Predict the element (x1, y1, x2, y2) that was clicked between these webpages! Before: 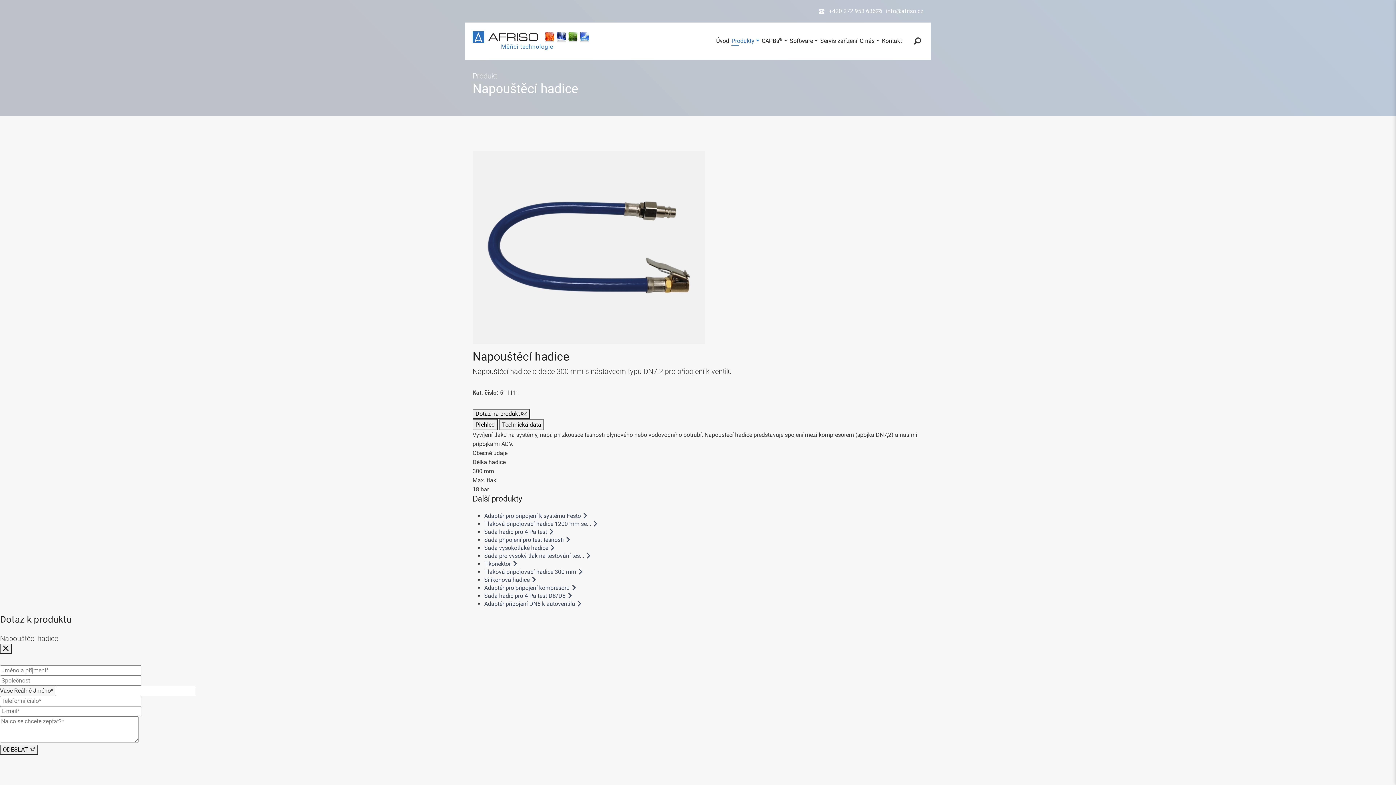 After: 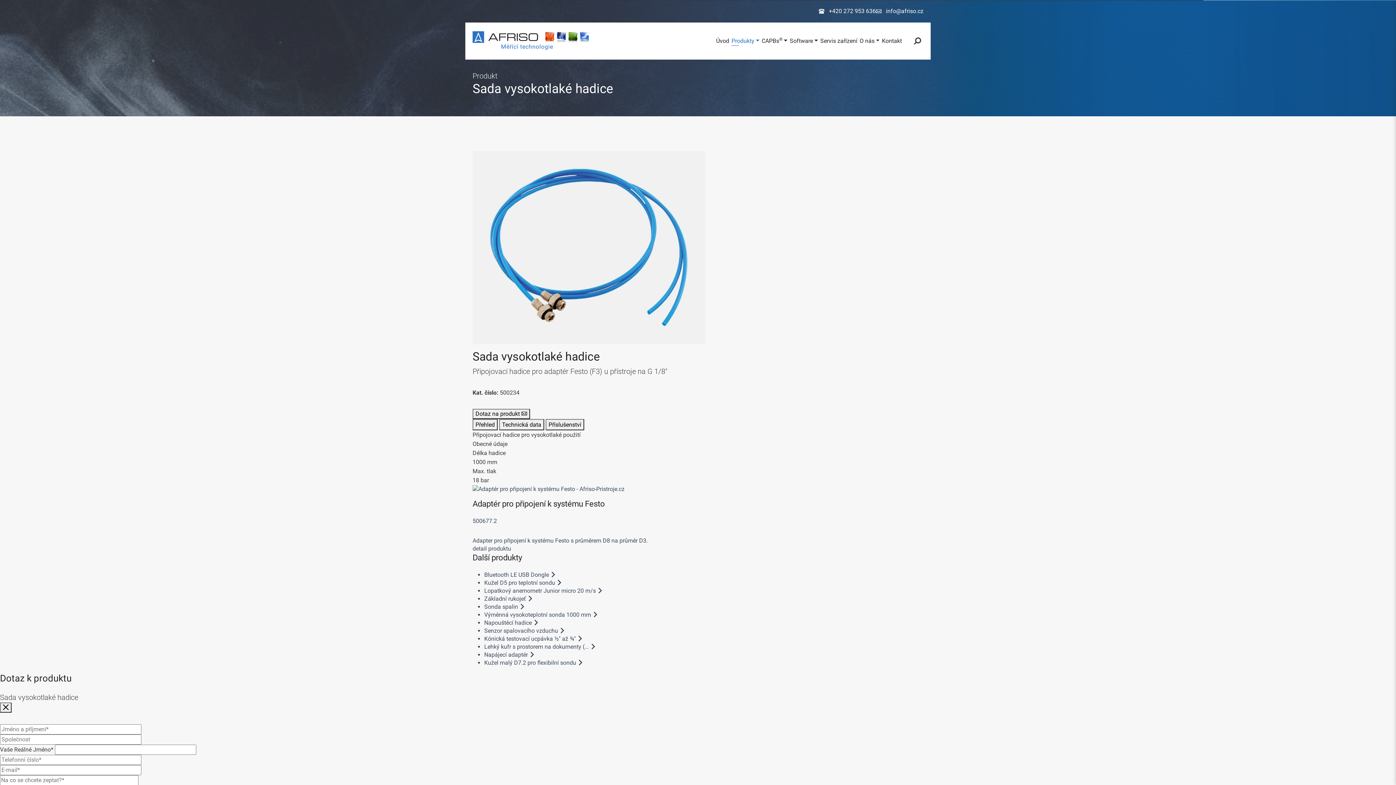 Action: bbox: (484, 544, 555, 551) label: Sada vysokotlaké hadice 